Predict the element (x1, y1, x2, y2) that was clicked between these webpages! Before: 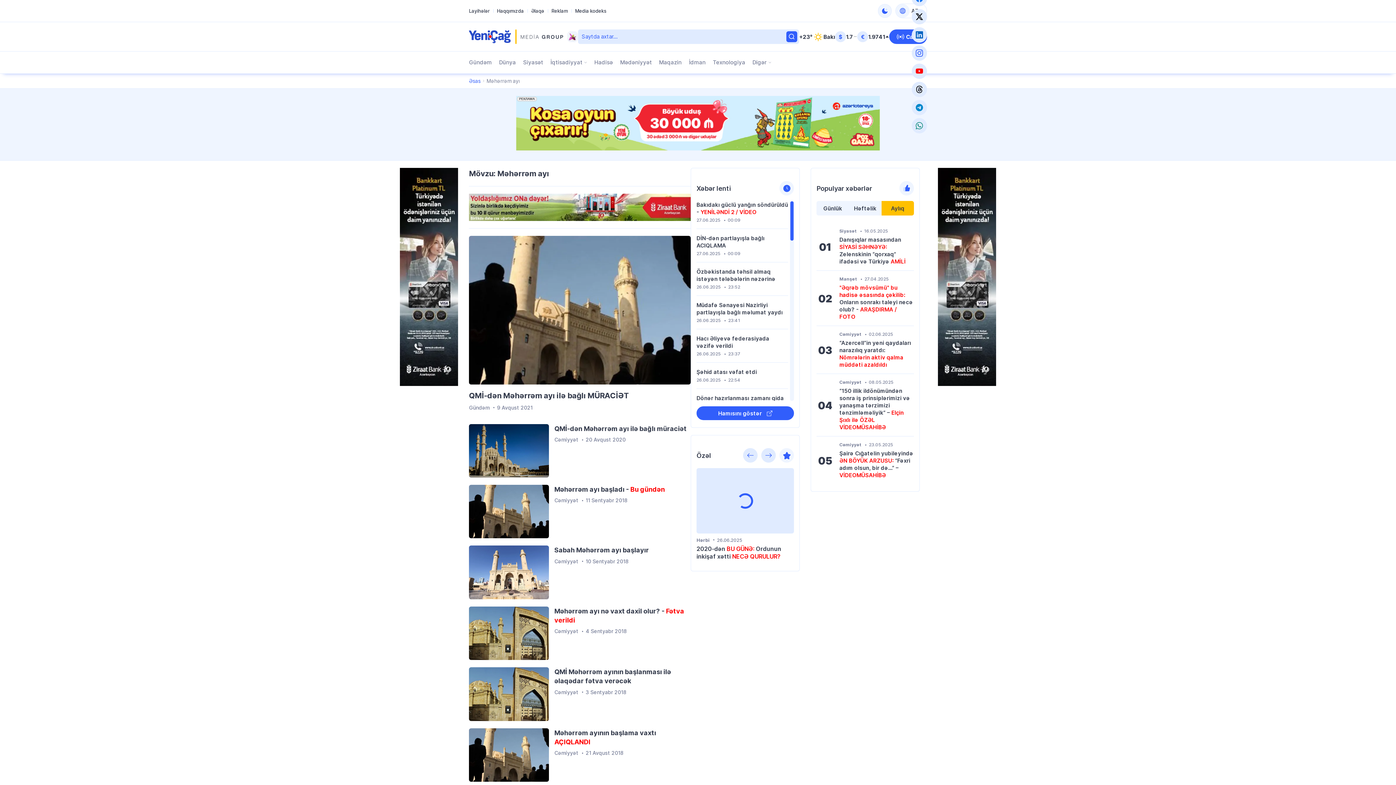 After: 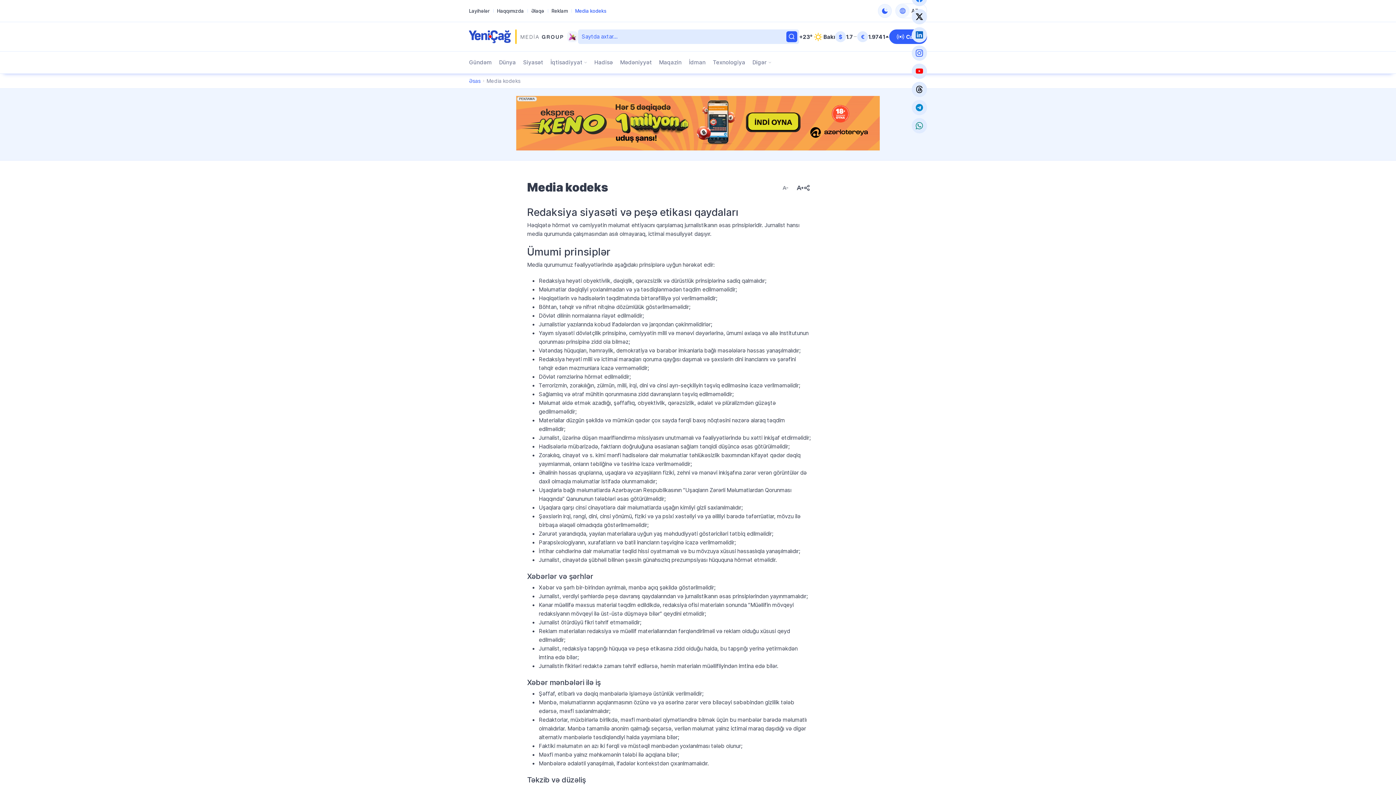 Action: label: Media kodeks adlı səhifəyə keçid et bbox: (575, 0, 606, 21)